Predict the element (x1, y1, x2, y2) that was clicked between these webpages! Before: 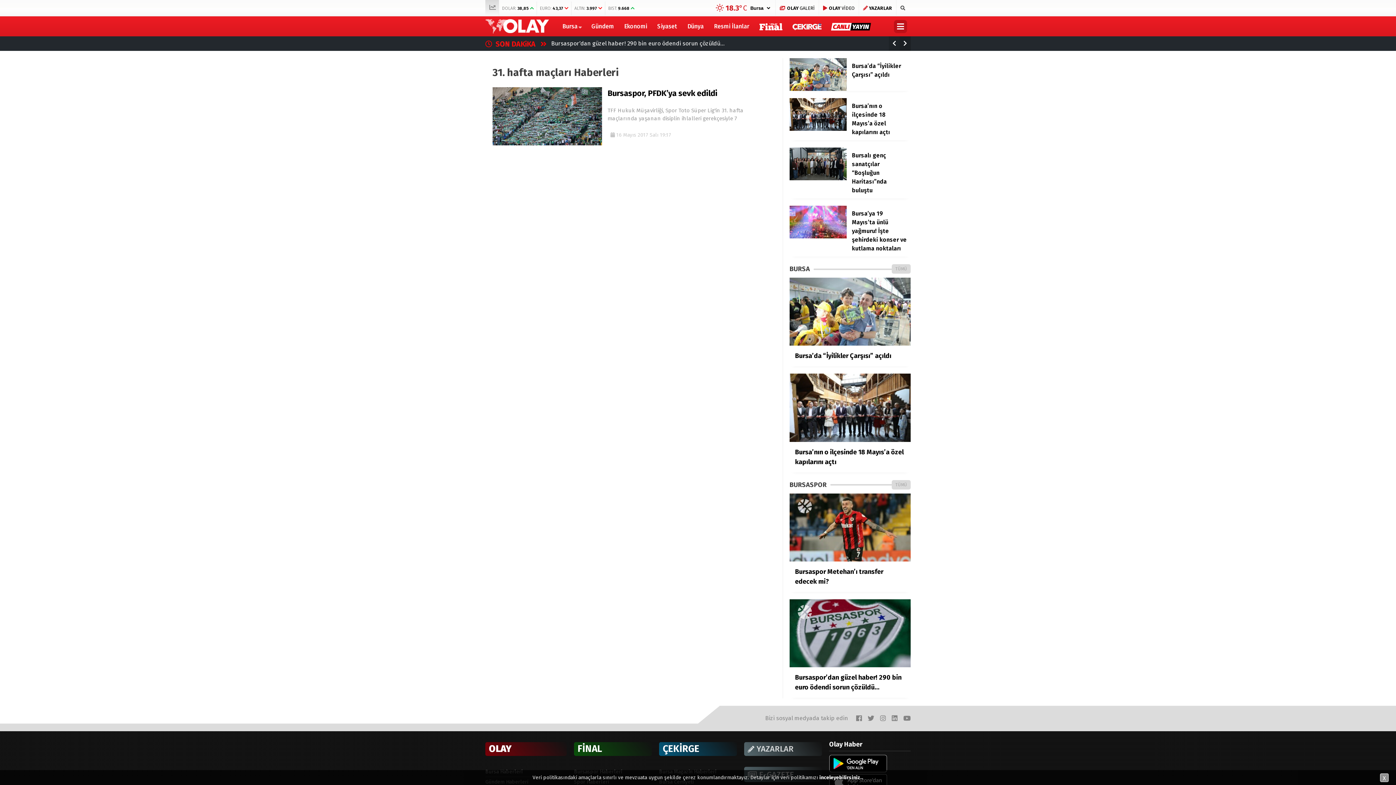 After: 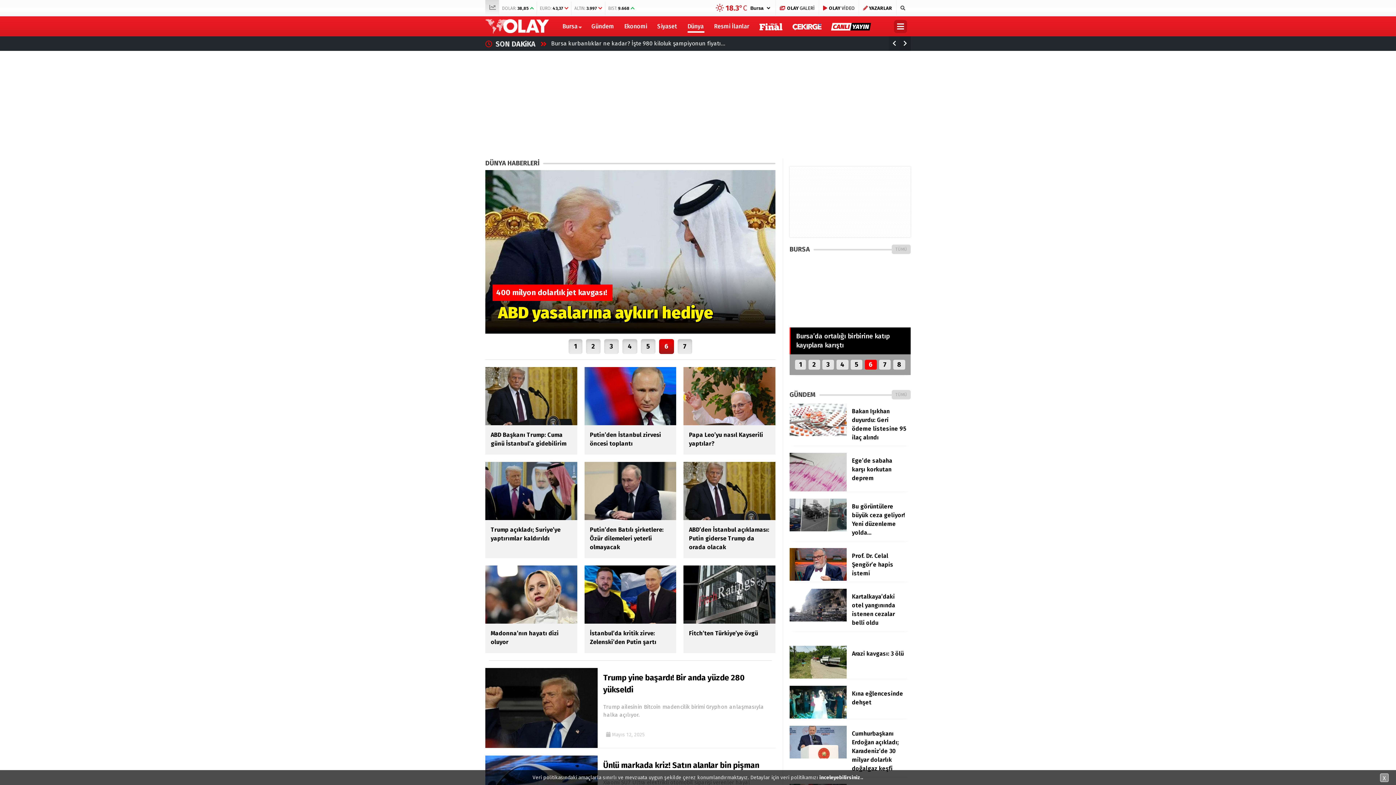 Action: label: Dünya bbox: (687, 22, 704, 29)